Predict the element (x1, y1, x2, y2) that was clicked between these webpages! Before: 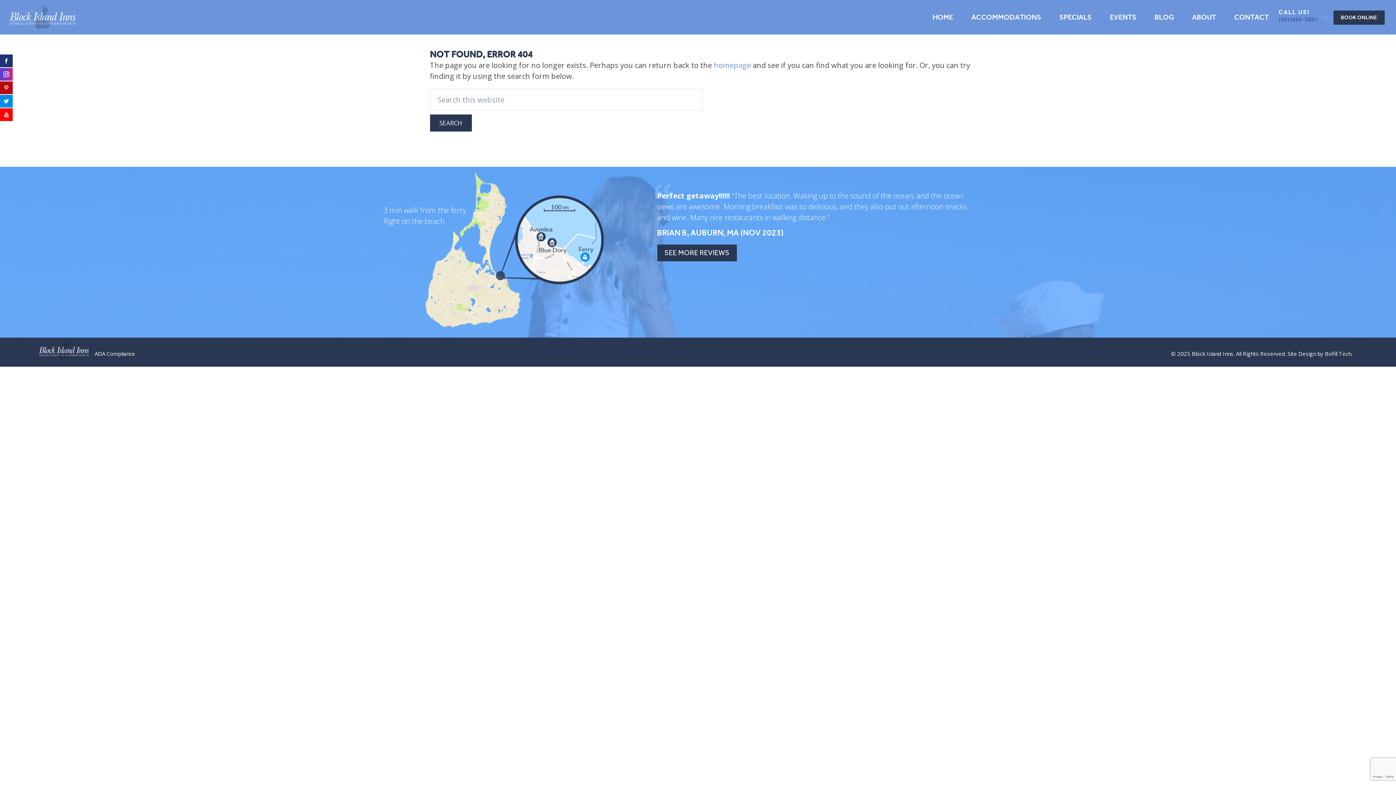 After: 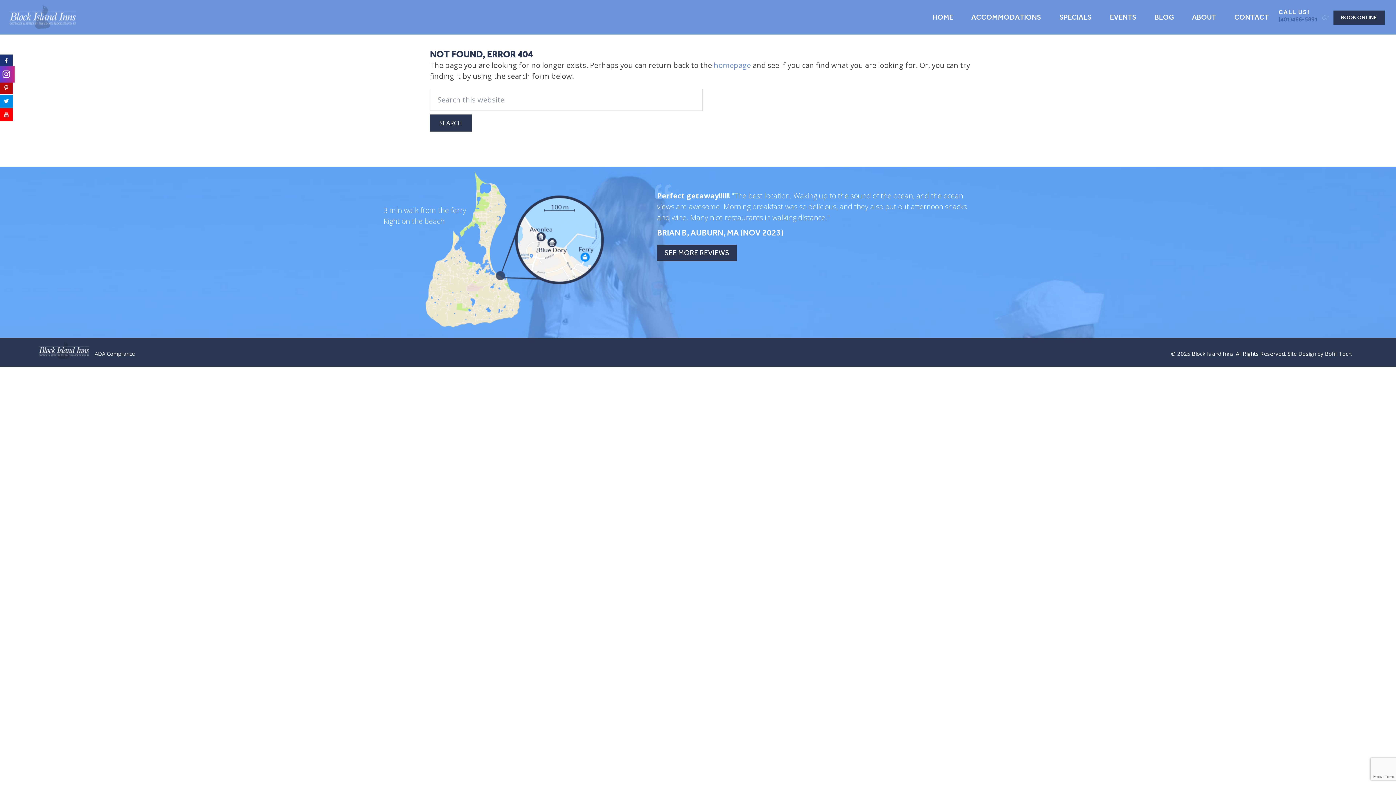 Action: bbox: (0, 68, 12, 80)